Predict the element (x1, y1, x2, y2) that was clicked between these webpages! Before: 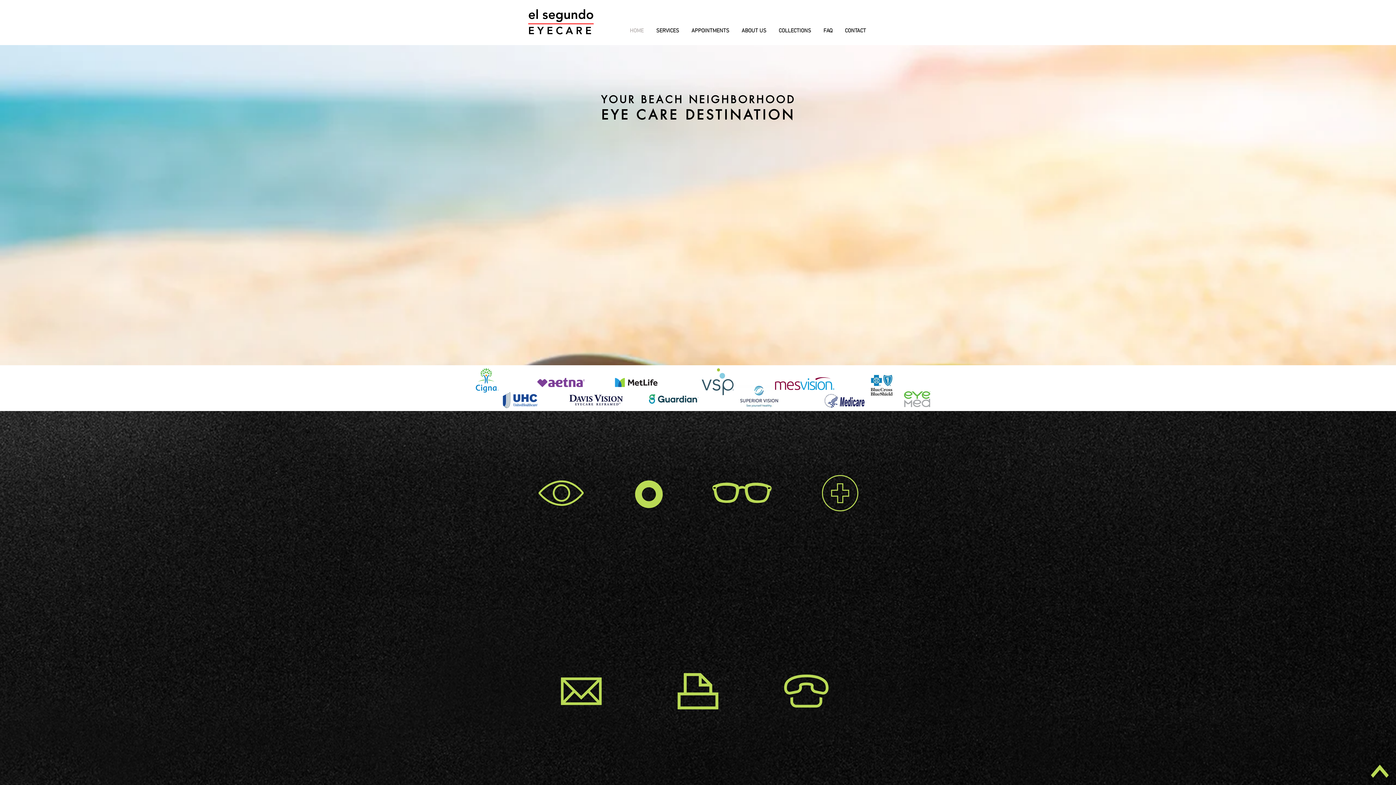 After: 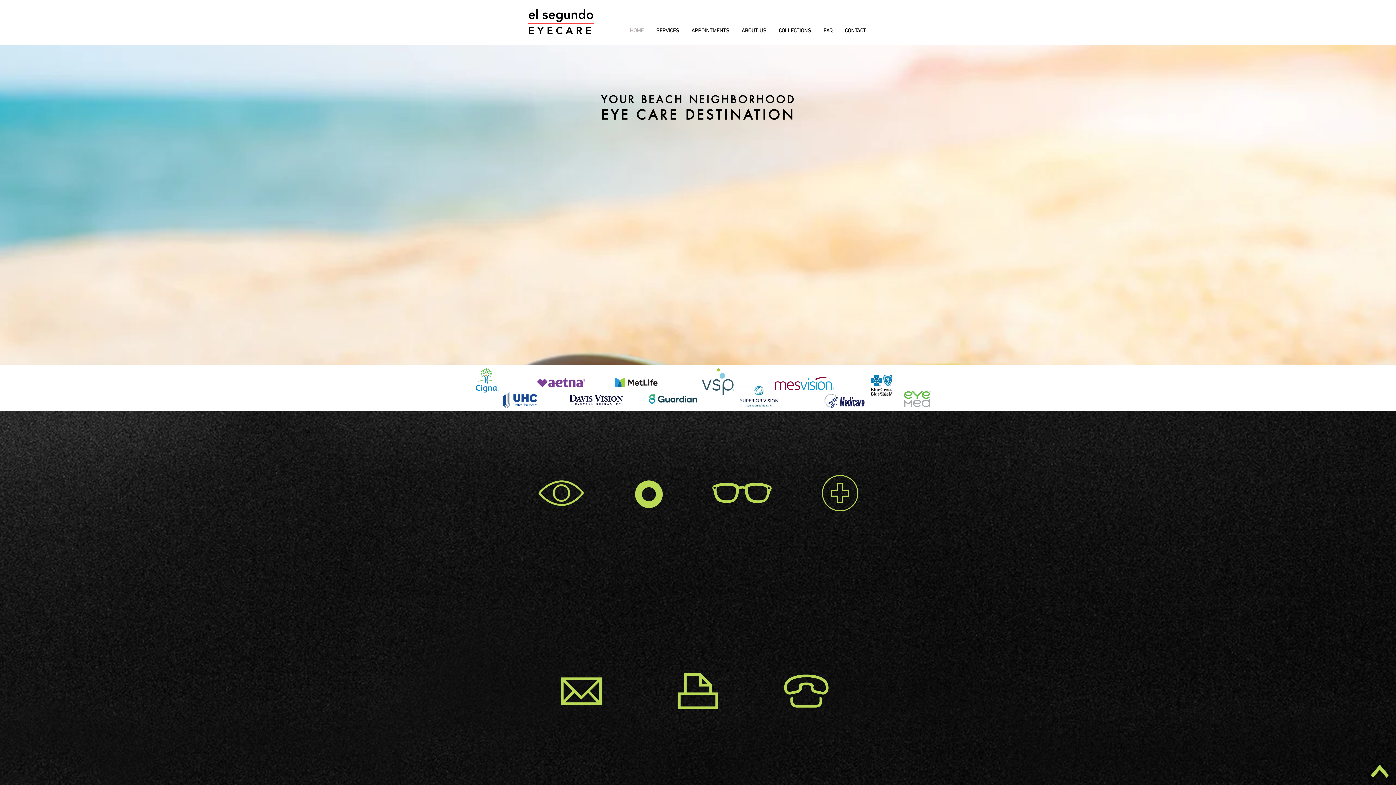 Action: label: HOME bbox: (623, 26, 650, 35)